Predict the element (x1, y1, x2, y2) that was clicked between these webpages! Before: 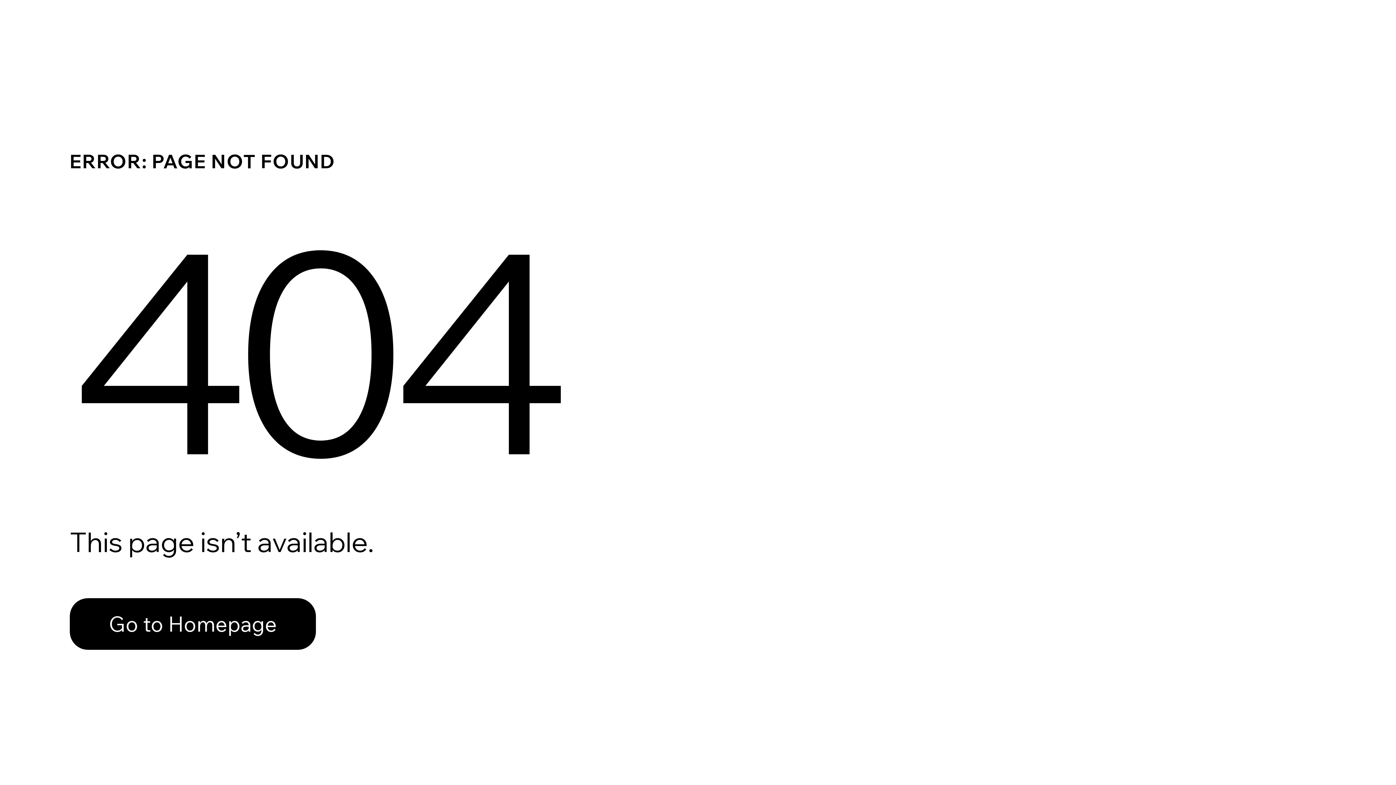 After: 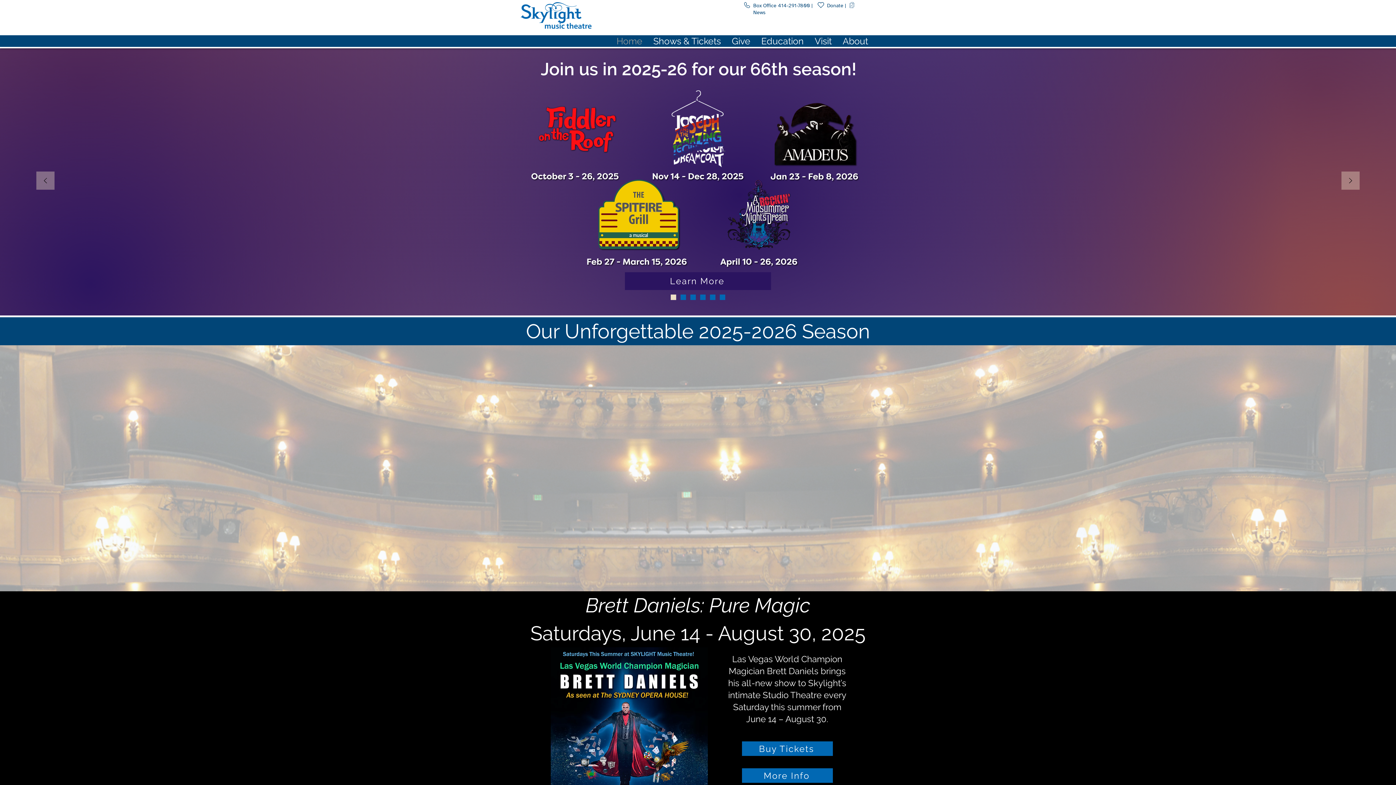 Action: bbox: (69, 582, 768, 659) label: Go to Homepage